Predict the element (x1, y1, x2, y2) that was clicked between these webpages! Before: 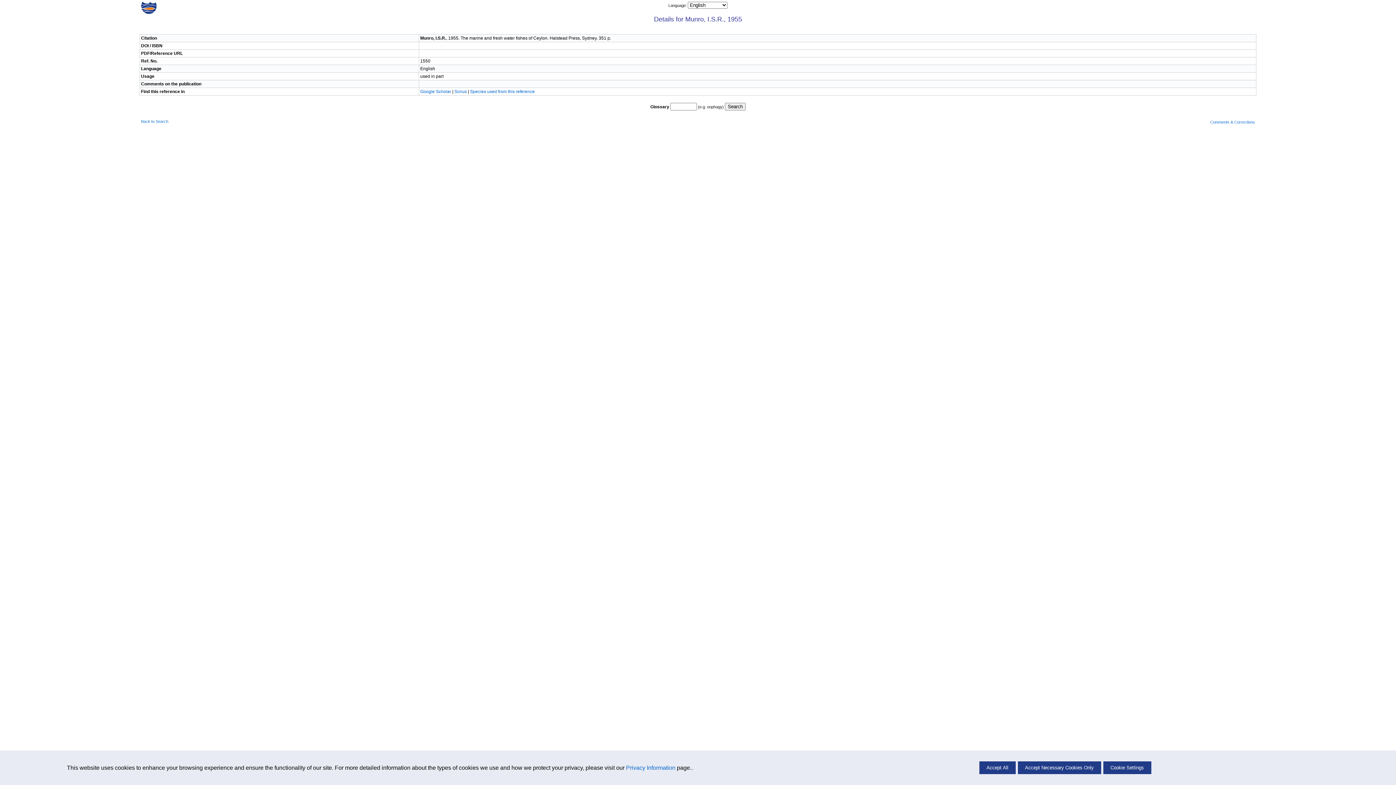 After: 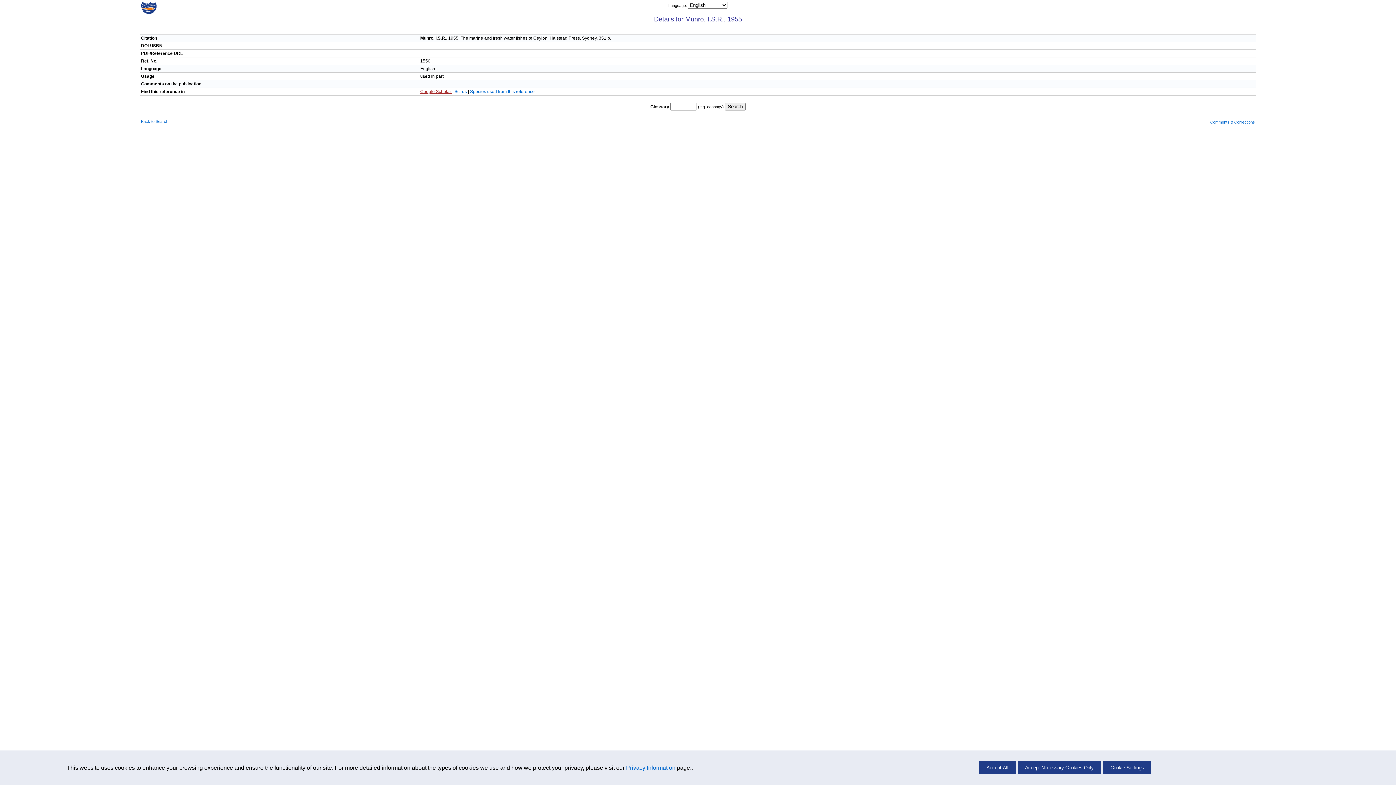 Action: bbox: (420, 89, 452, 94) label: Google Scholar 